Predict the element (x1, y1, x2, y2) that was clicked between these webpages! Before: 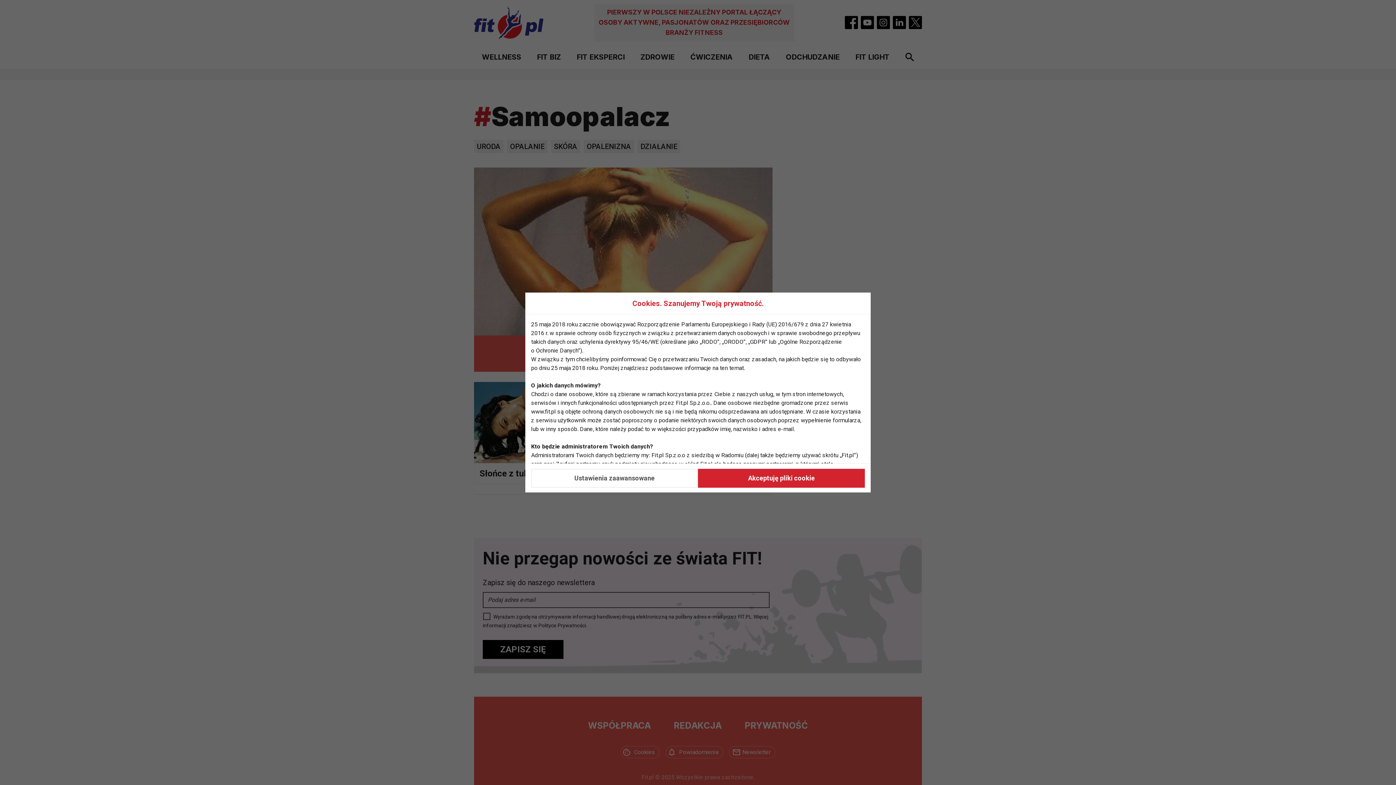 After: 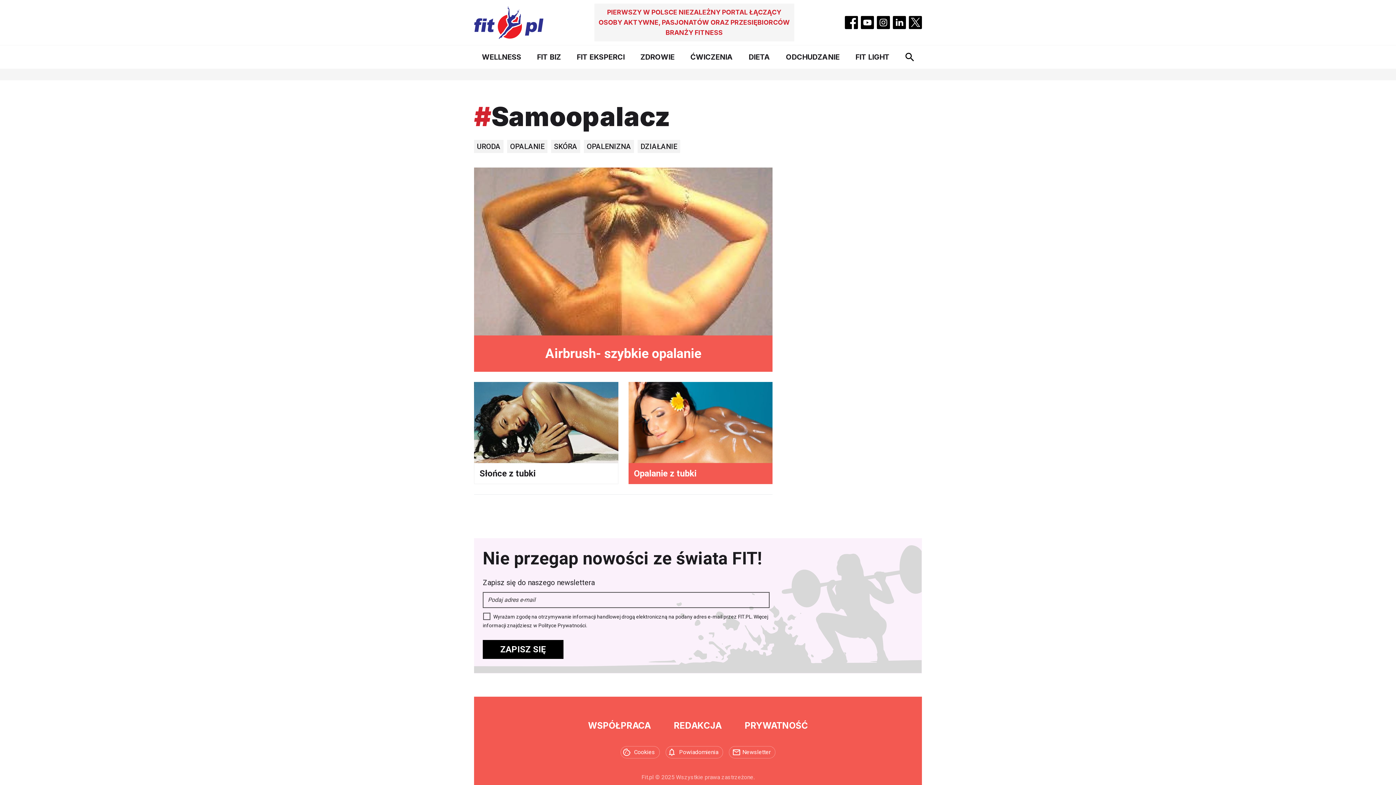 Action: label: Akceptuję pliki cookie bbox: (698, 468, 865, 487)